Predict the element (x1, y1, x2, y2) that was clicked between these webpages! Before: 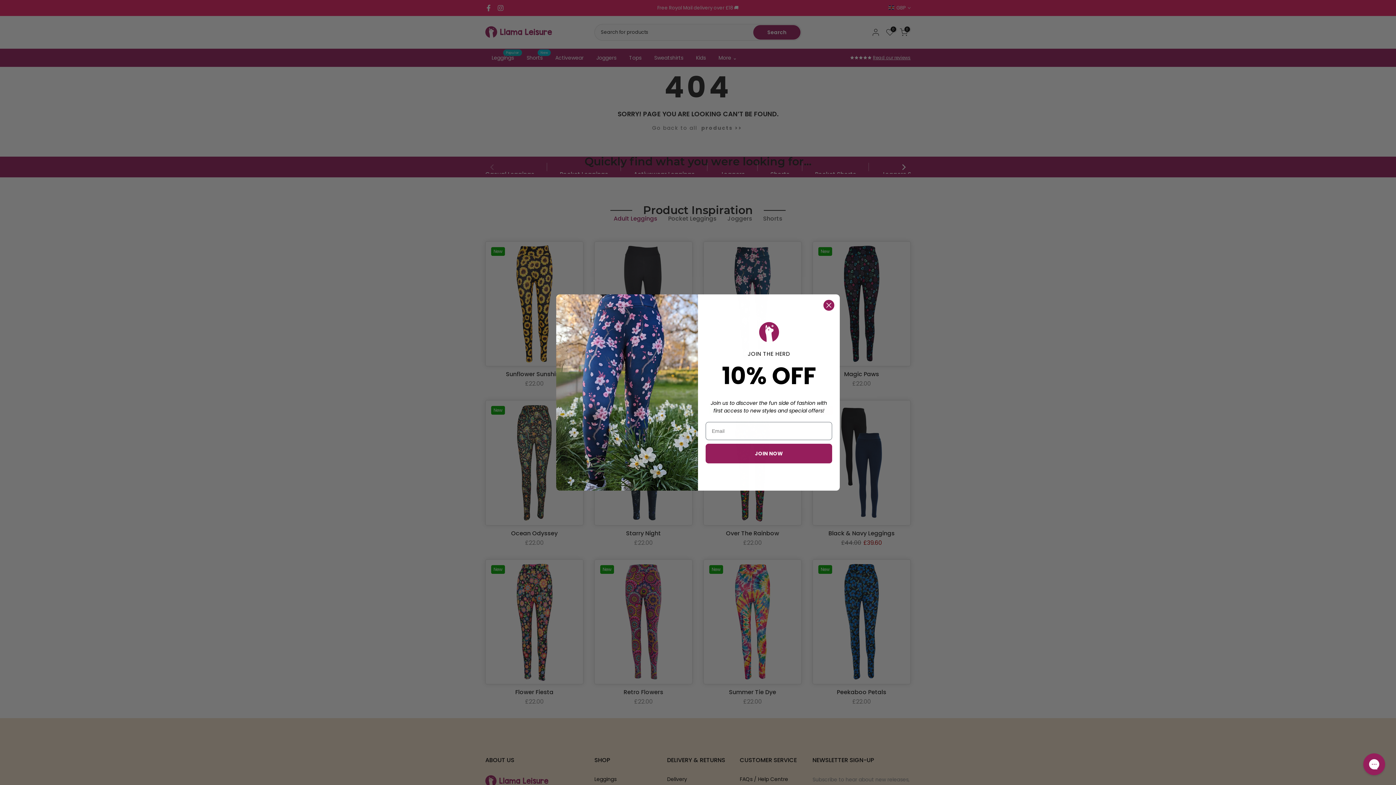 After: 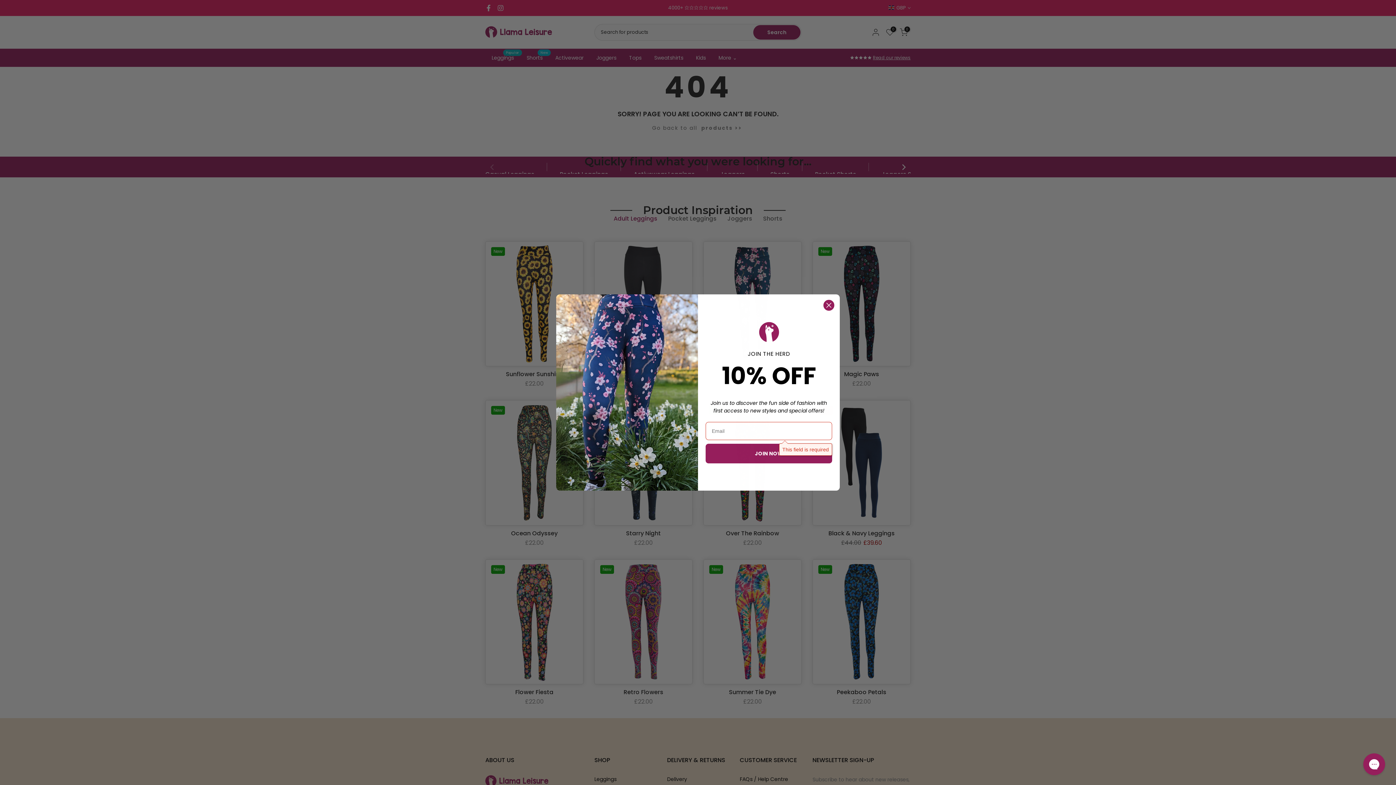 Action: bbox: (705, 443, 832, 463) label: JOIN NOW